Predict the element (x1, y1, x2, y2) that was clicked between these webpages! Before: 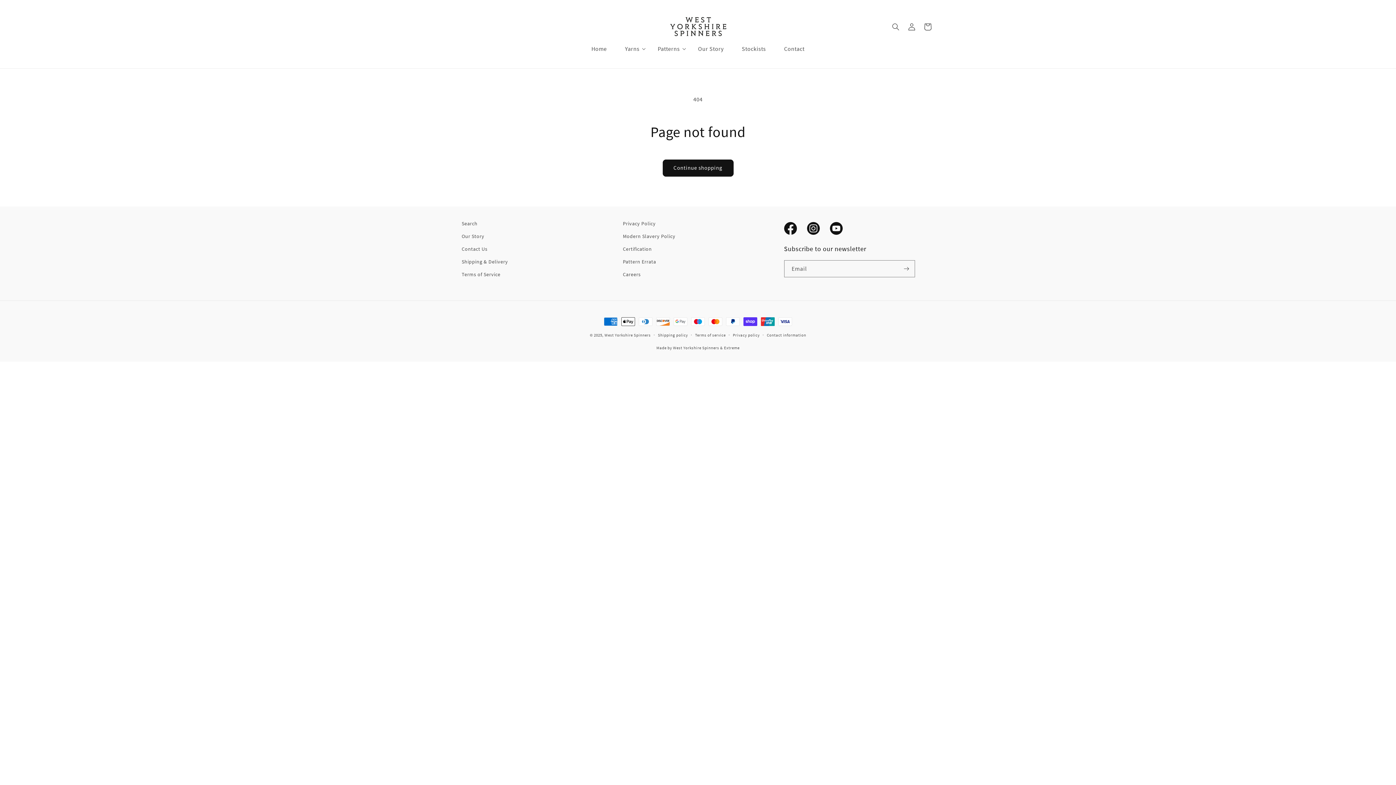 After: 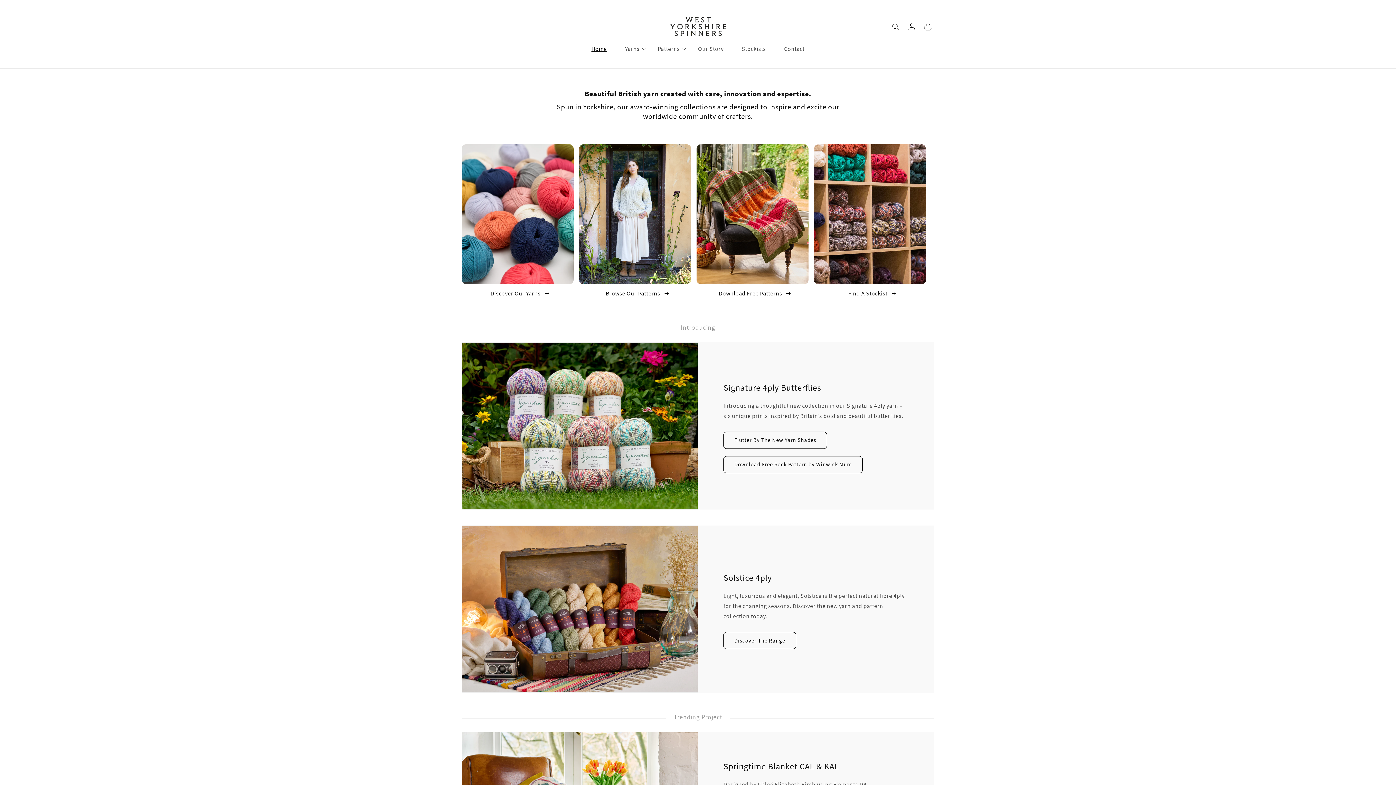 Action: bbox: (582, 40, 616, 56) label: Home